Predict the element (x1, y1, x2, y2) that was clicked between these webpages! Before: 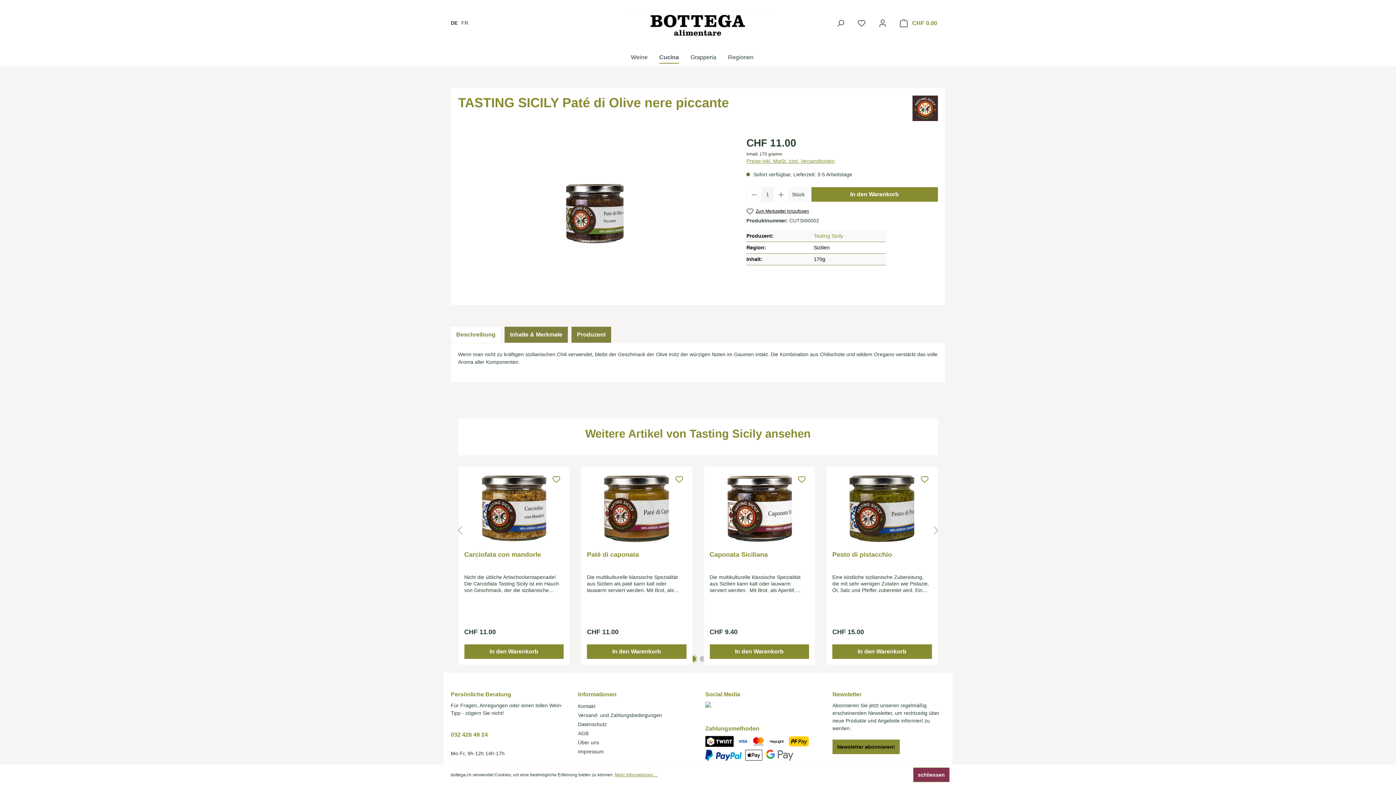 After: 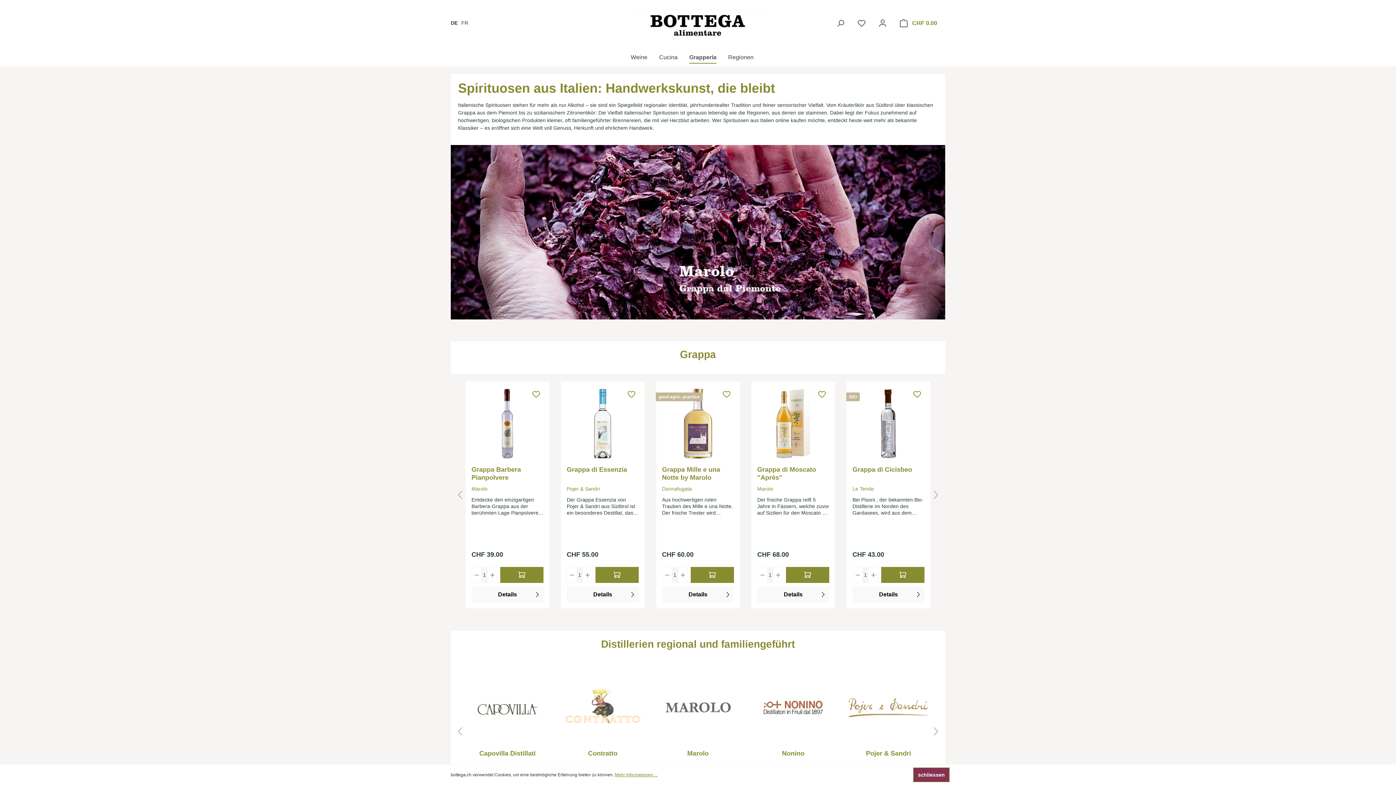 Action: bbox: (690, 50, 728, 66) label: Grapperia